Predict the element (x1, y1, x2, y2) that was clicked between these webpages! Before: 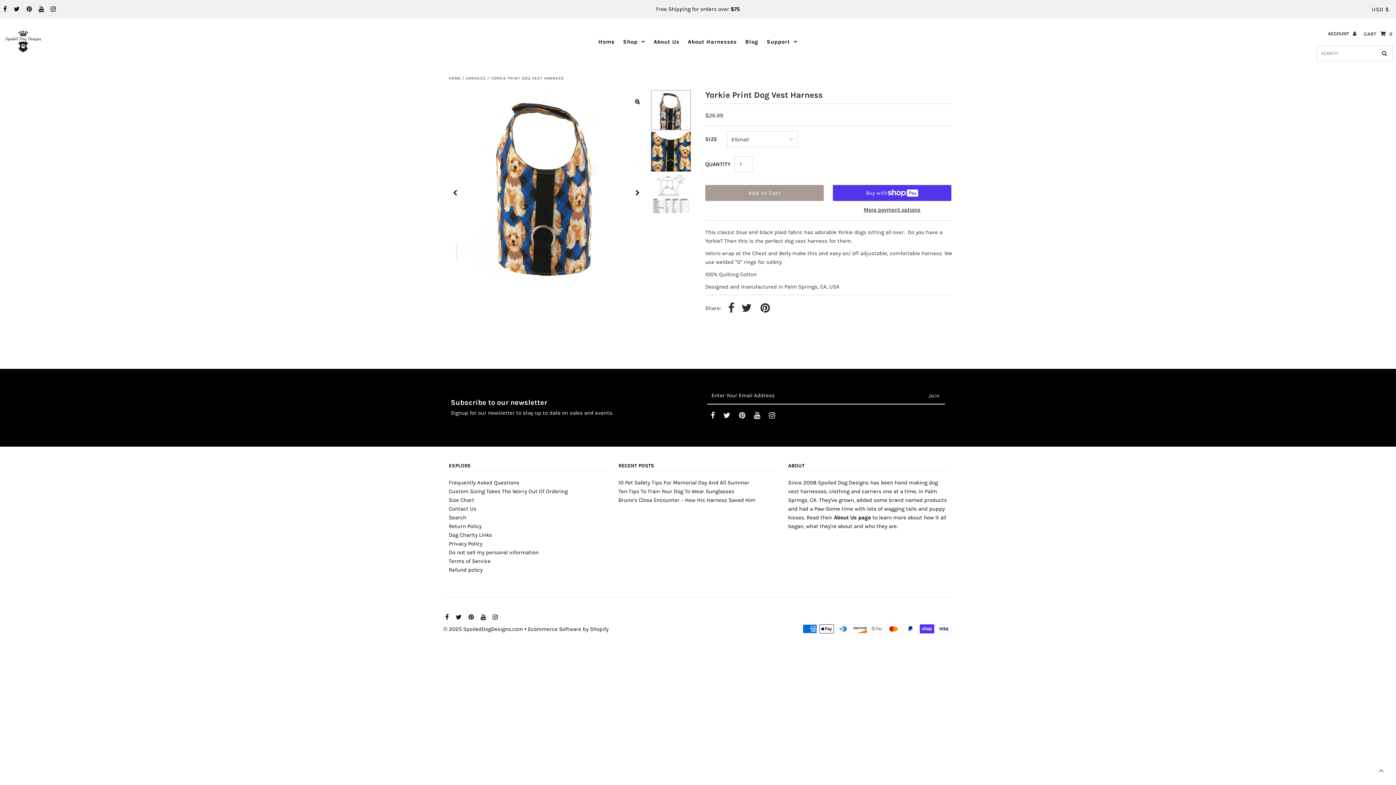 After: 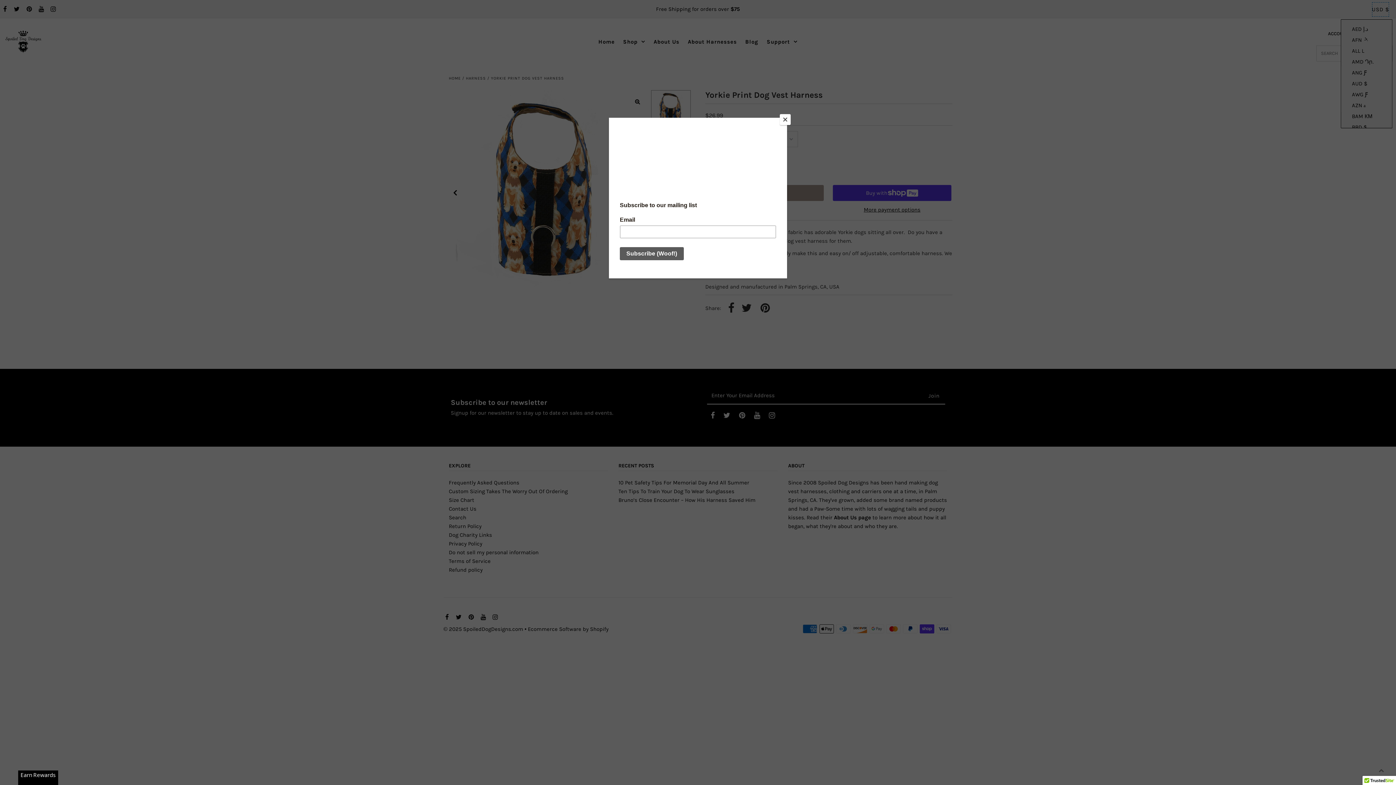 Action: label: USD $ bbox: (1372, 2, 1389, 16)